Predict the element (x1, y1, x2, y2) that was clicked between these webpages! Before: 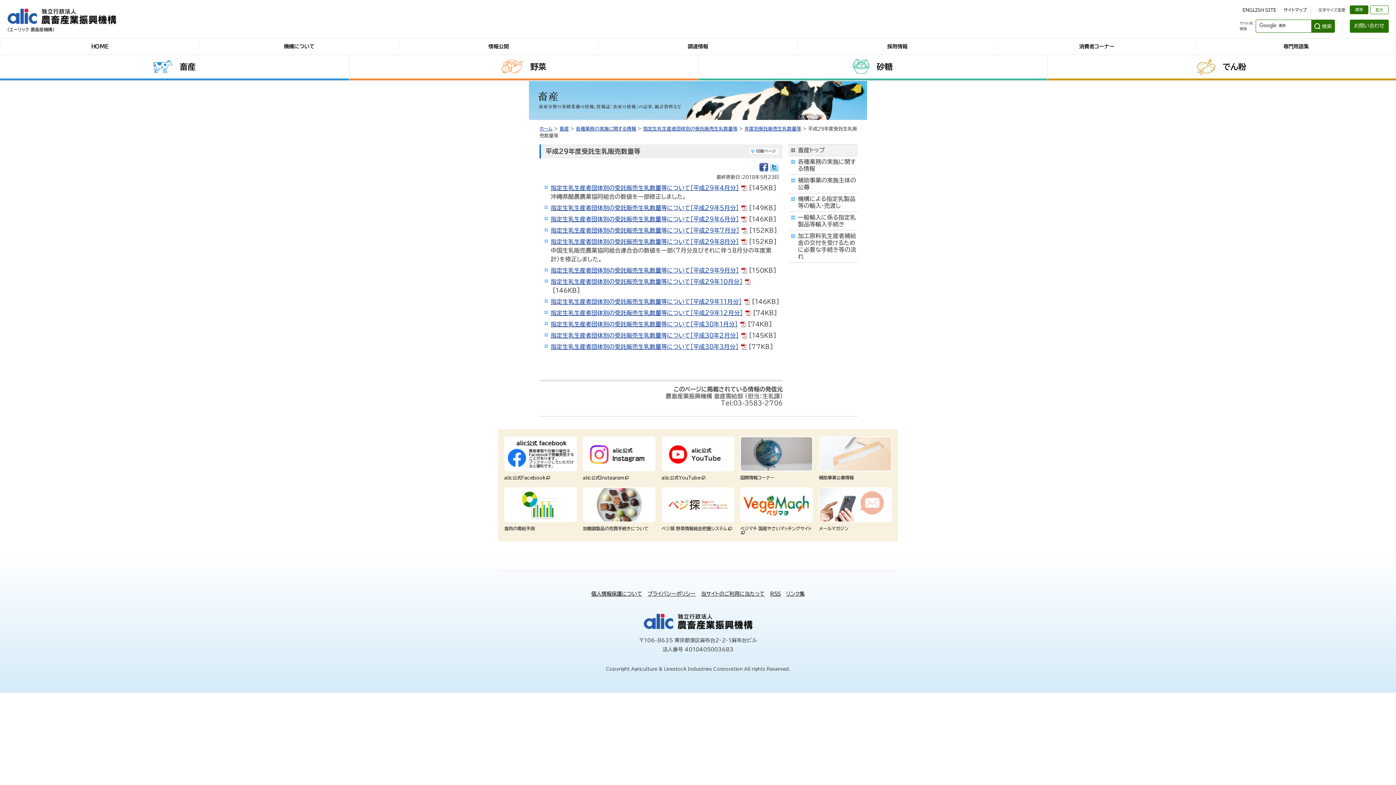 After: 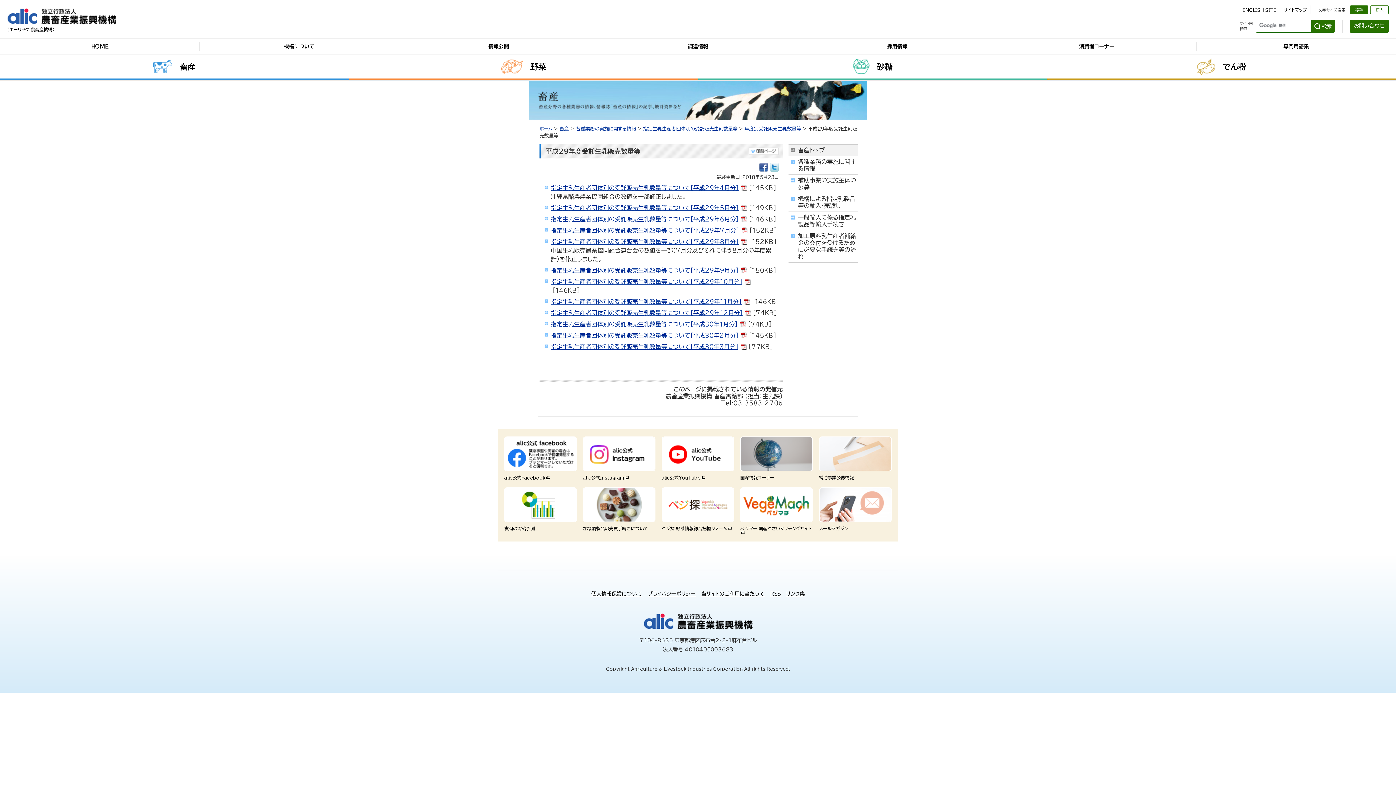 Action: bbox: (661, 487, 734, 531) label: ベジ探 野菜情報総合把握システム